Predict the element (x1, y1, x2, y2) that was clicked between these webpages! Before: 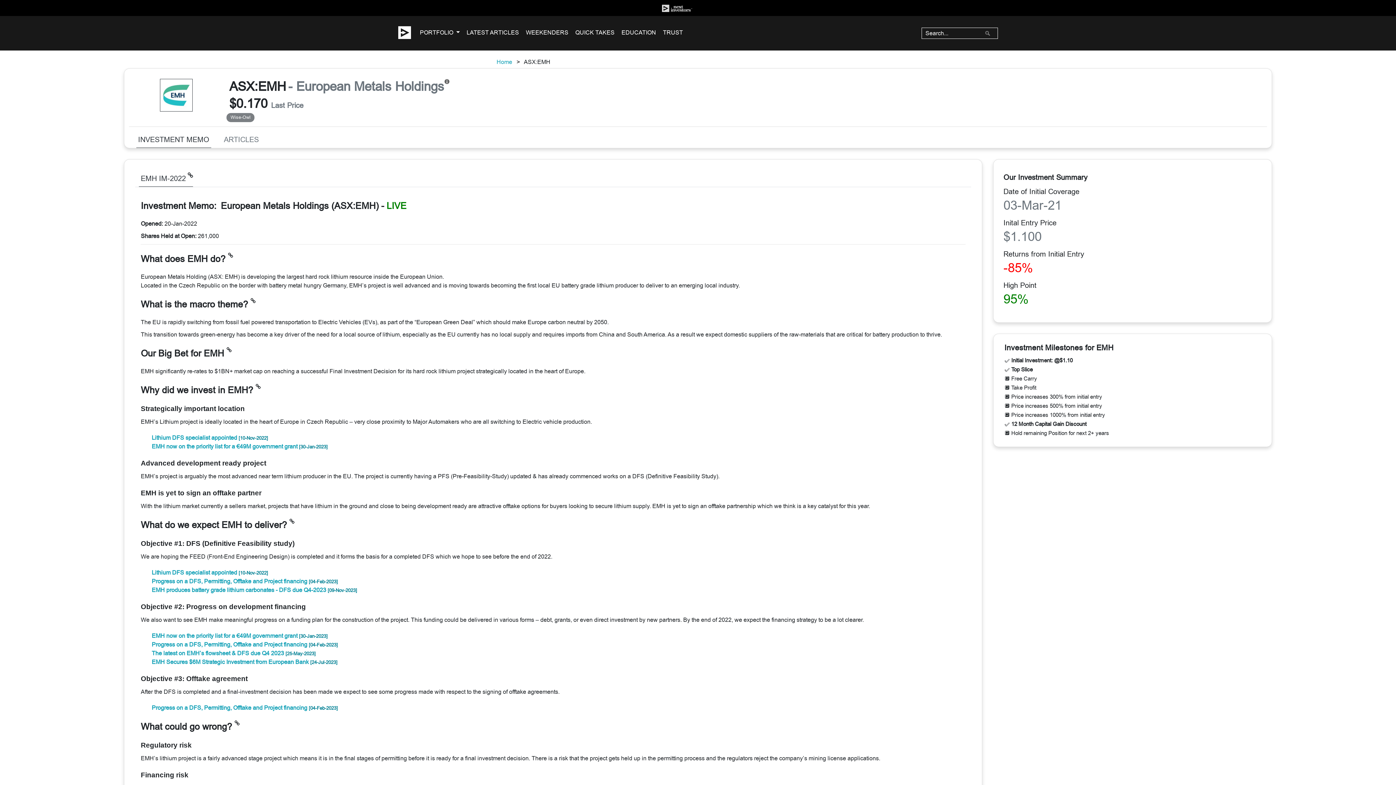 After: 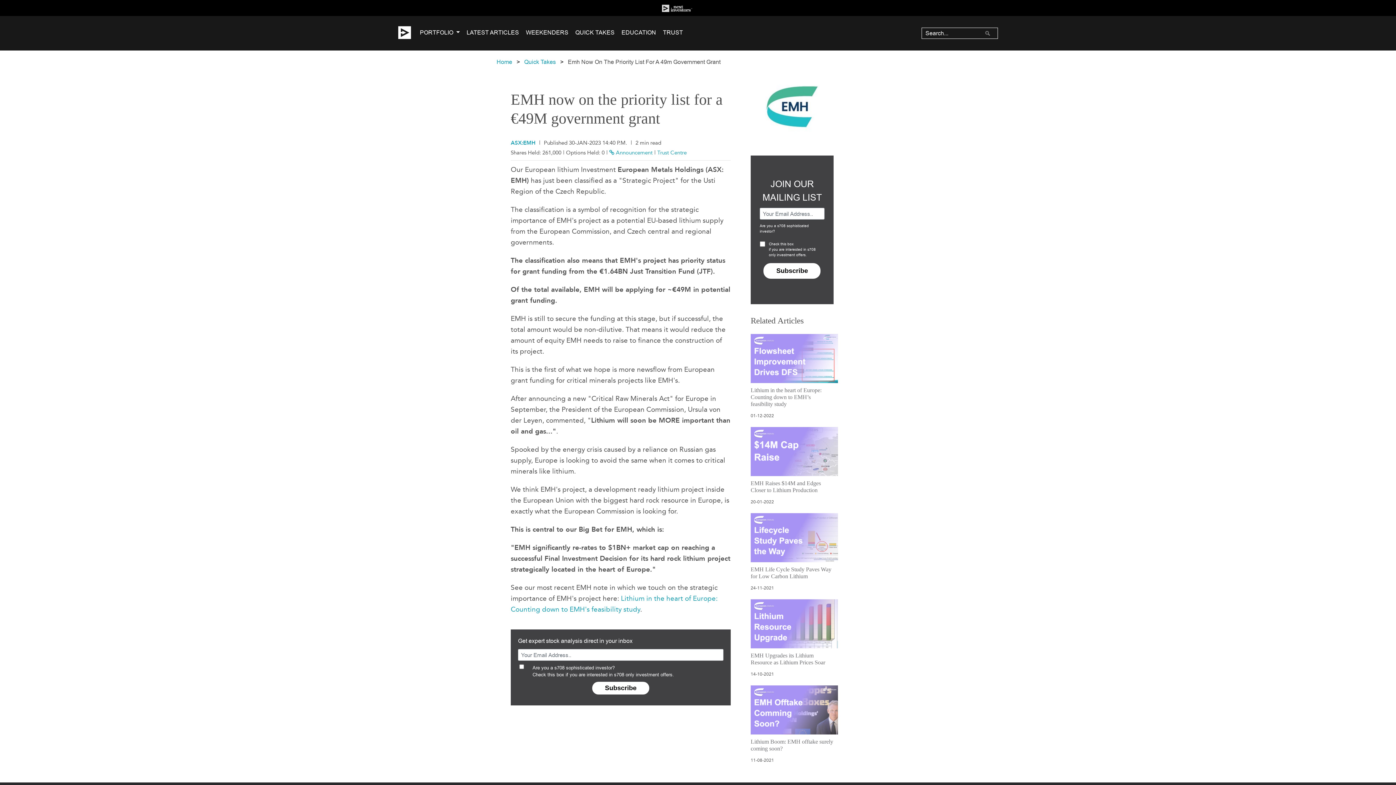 Action: label: EMH now on the priority list for a €49M government grant  bbox: (151, 442, 299, 450)